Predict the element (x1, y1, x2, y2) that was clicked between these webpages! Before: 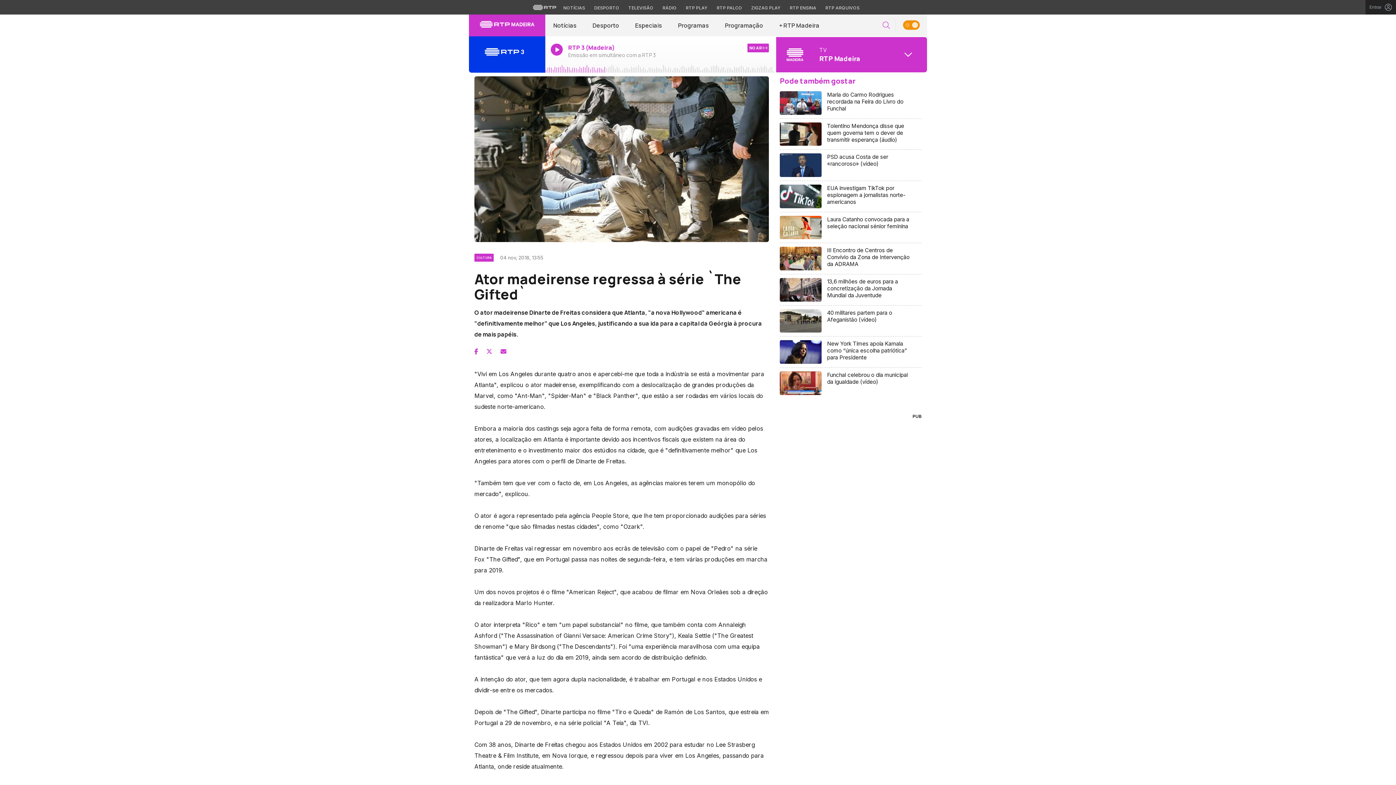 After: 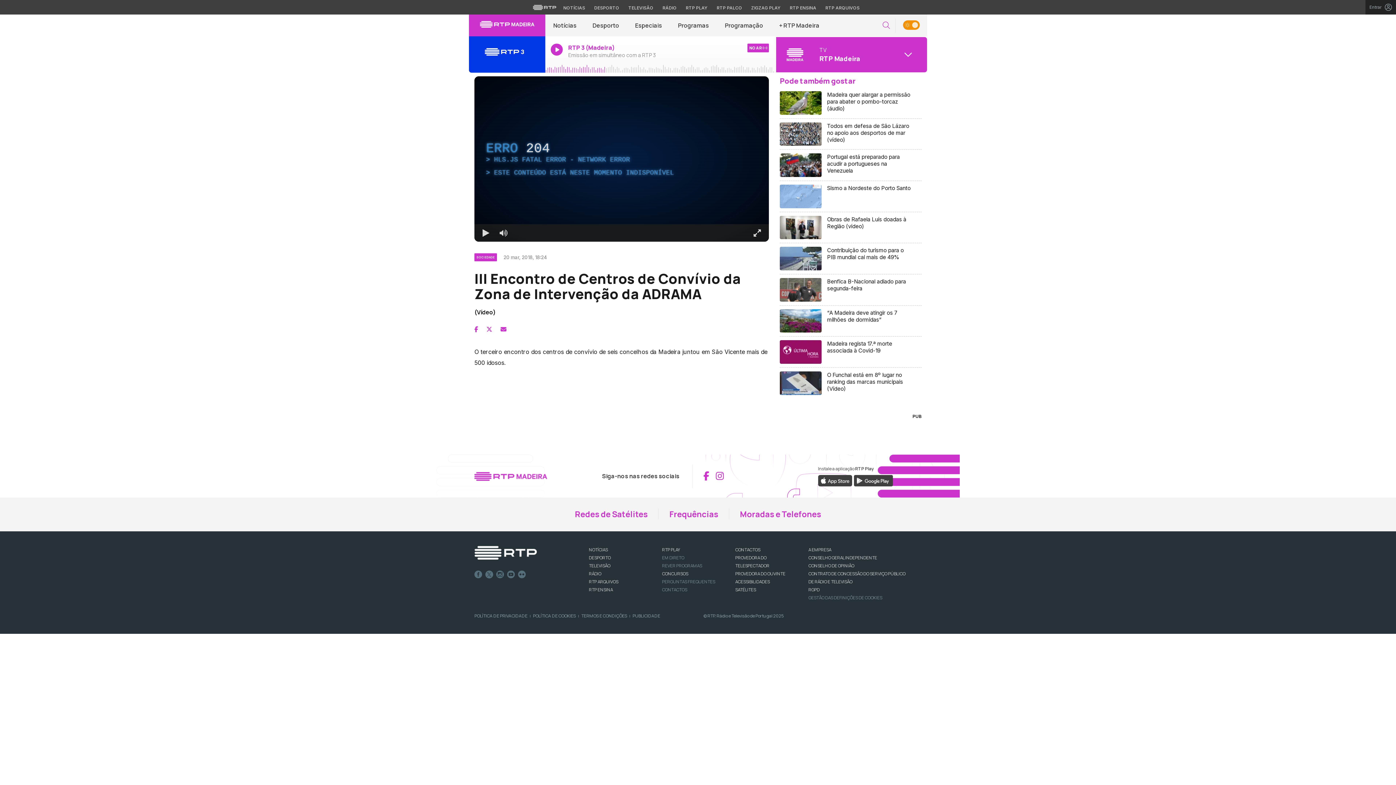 Action: bbox: (780, 243, 921, 274) label: III Encontro de Centros de Convívio da Zona de Intervenção da ADRAMA